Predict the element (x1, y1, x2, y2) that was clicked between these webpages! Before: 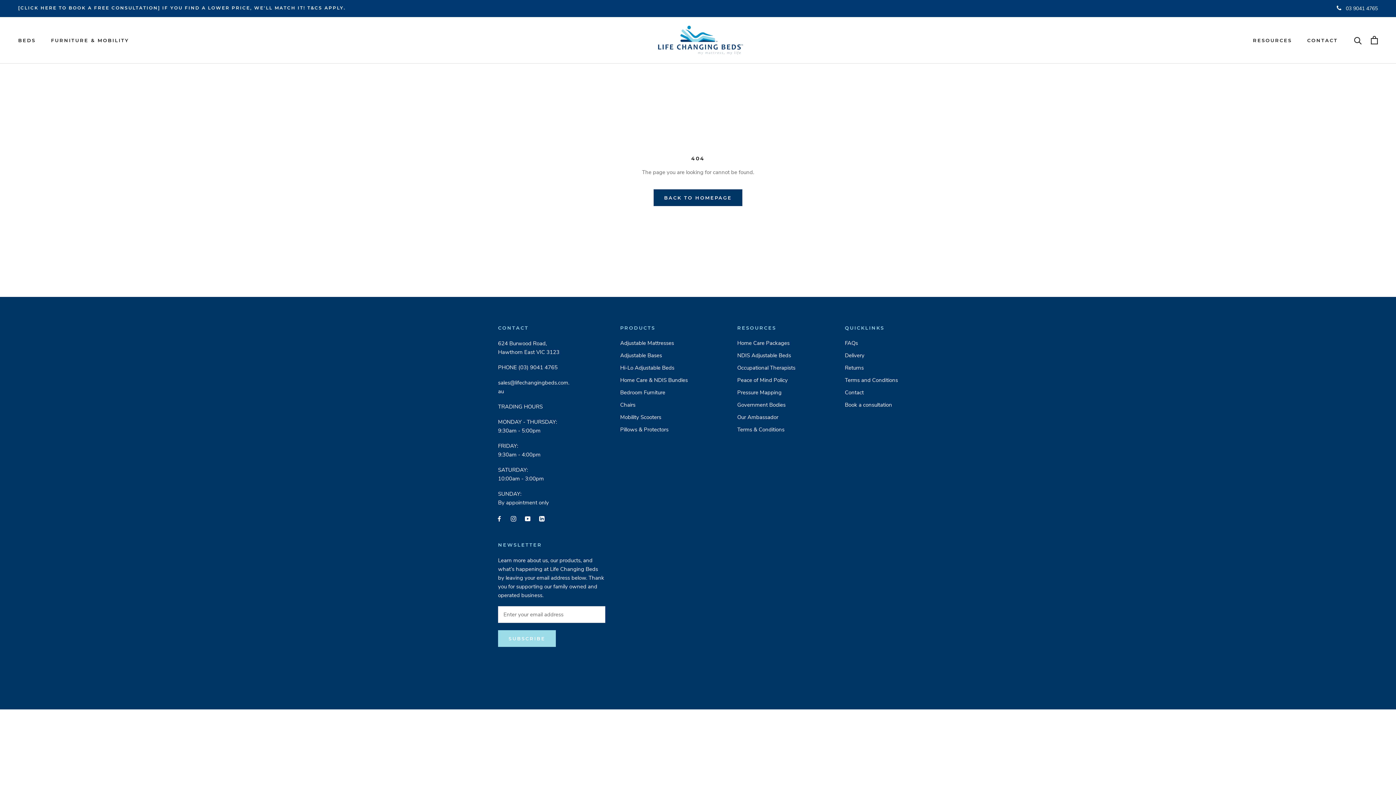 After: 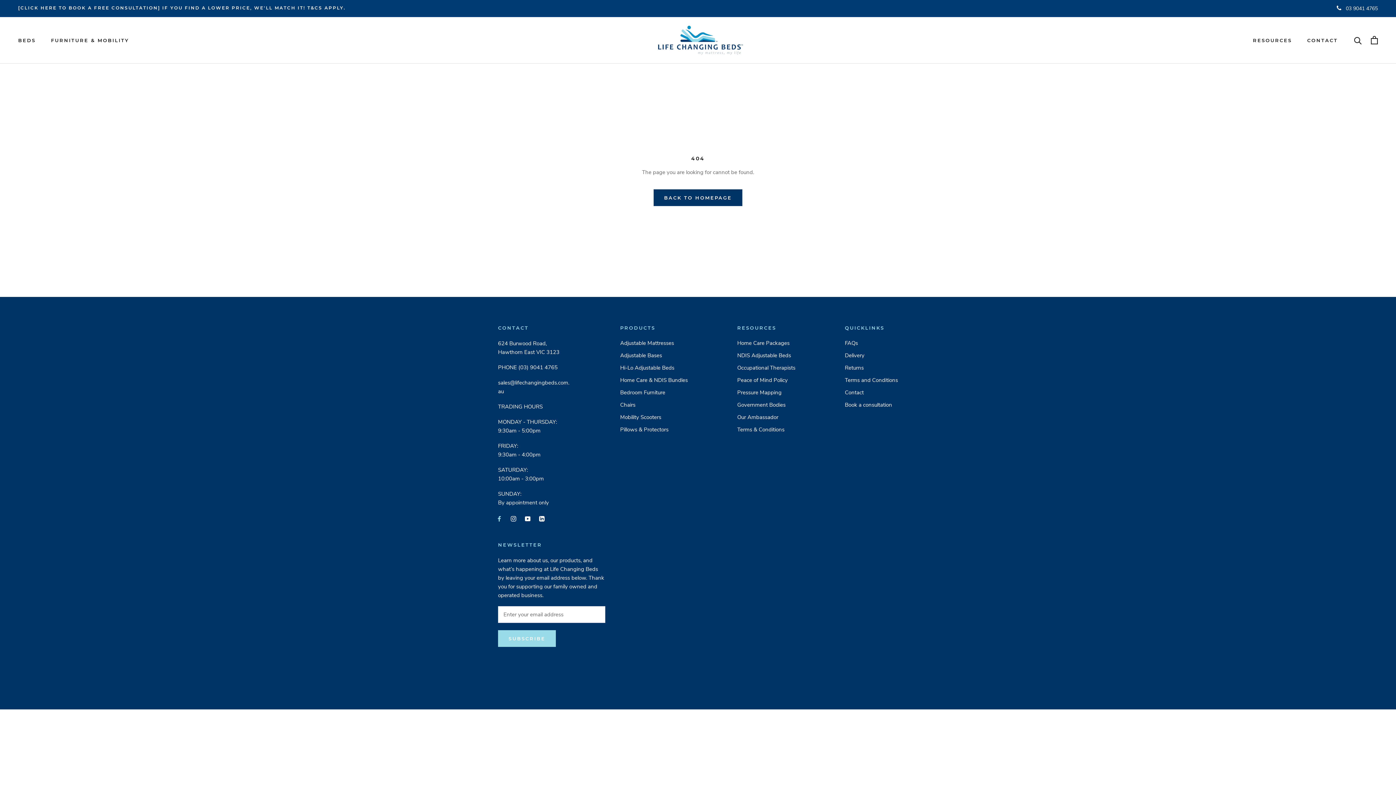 Action: bbox: (496, 514, 502, 523) label: Facebook